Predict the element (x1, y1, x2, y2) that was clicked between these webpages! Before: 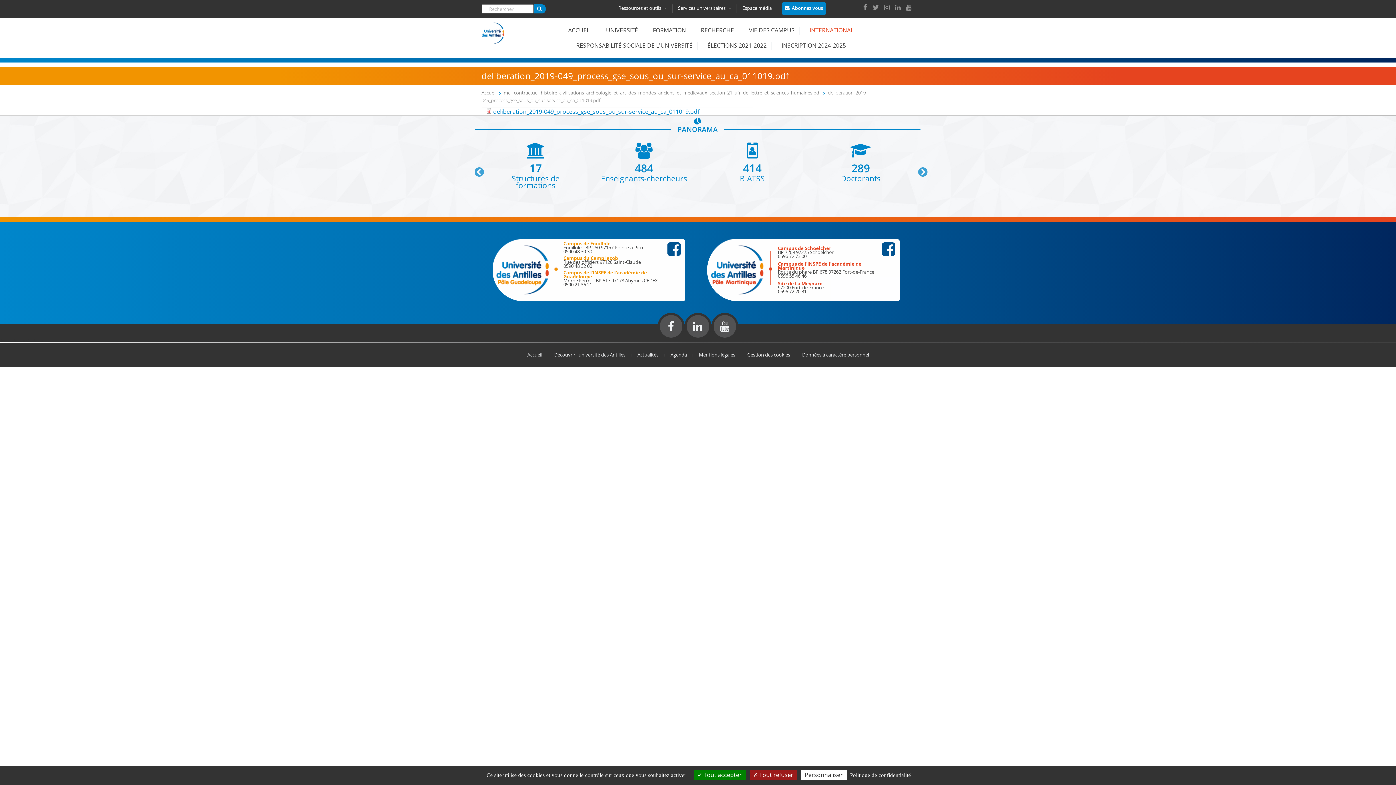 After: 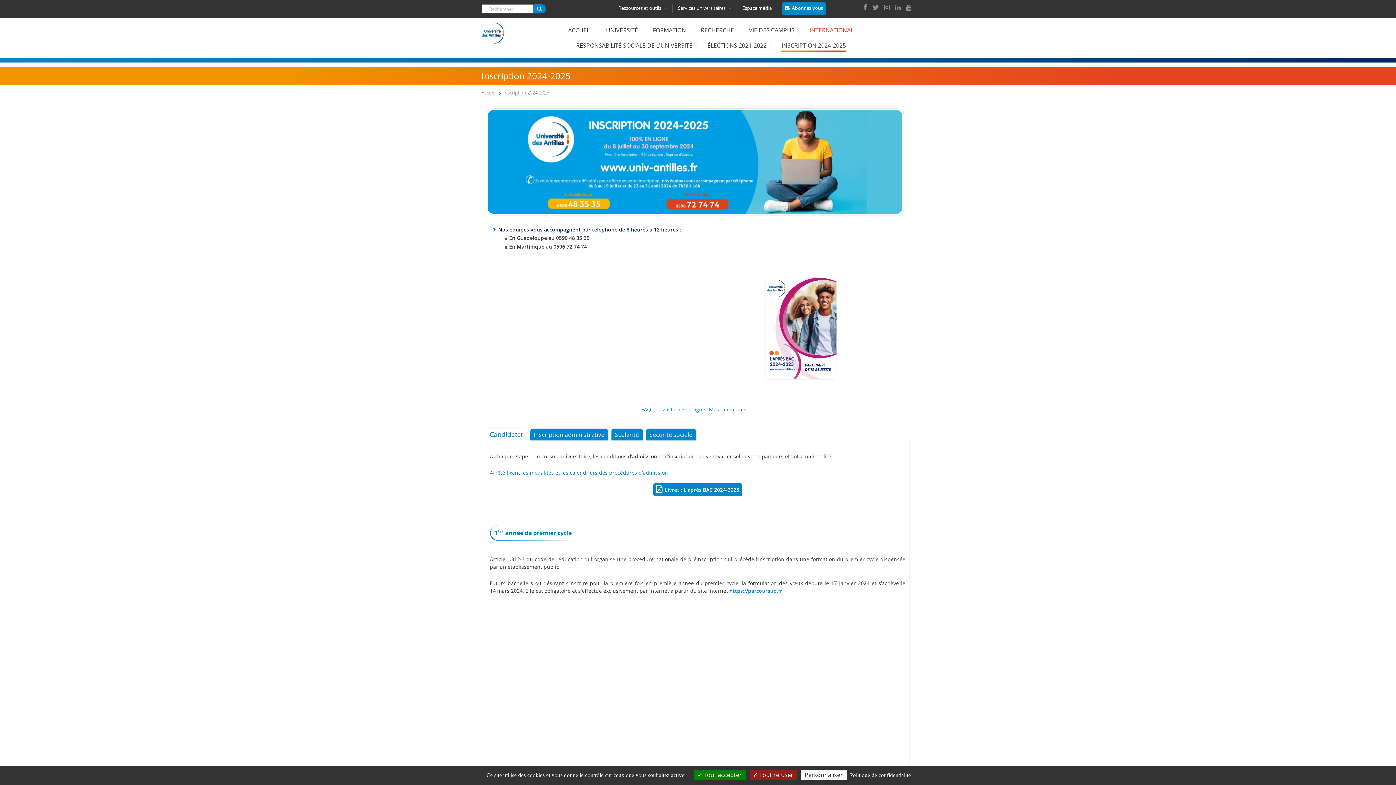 Action: bbox: (781, 38, 846, 54) label: INSCRIPTION 2024-2025